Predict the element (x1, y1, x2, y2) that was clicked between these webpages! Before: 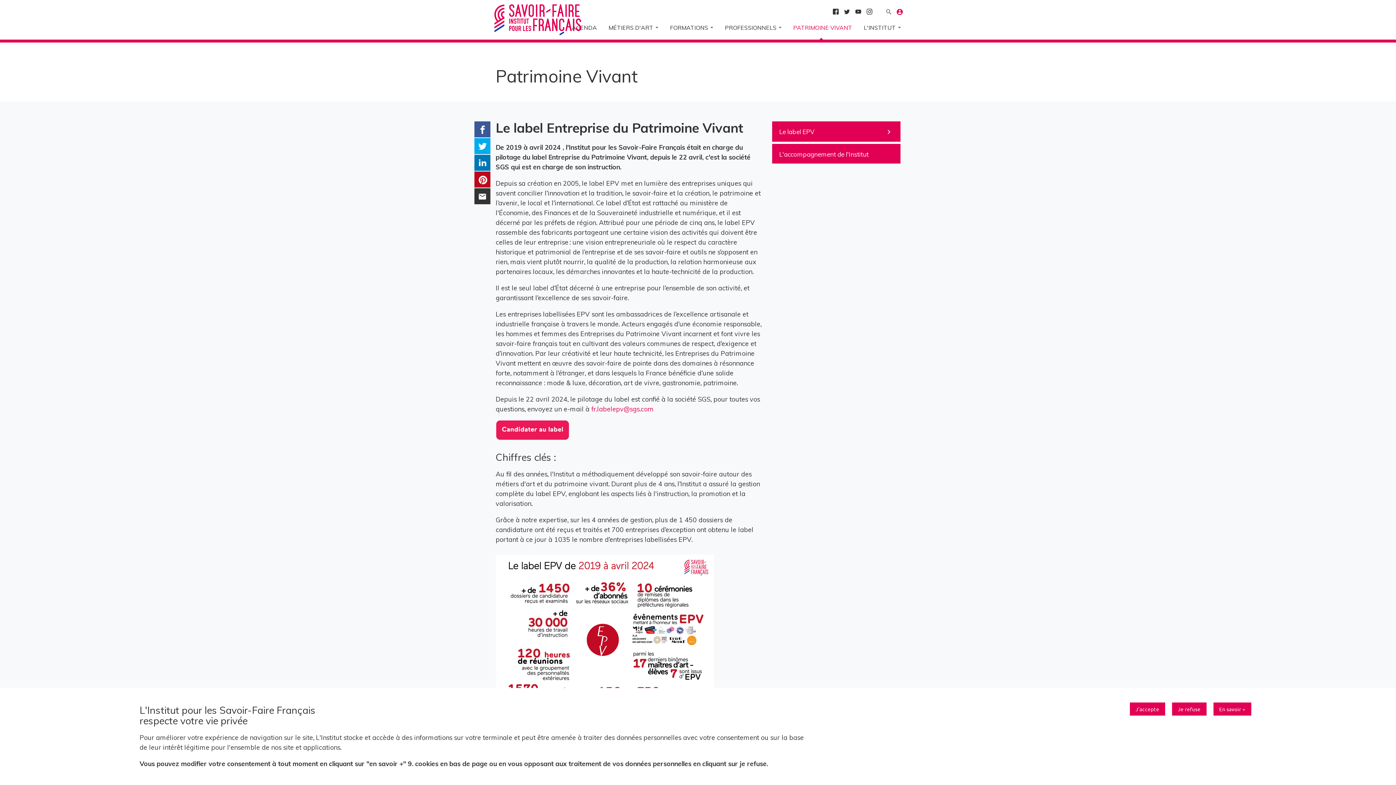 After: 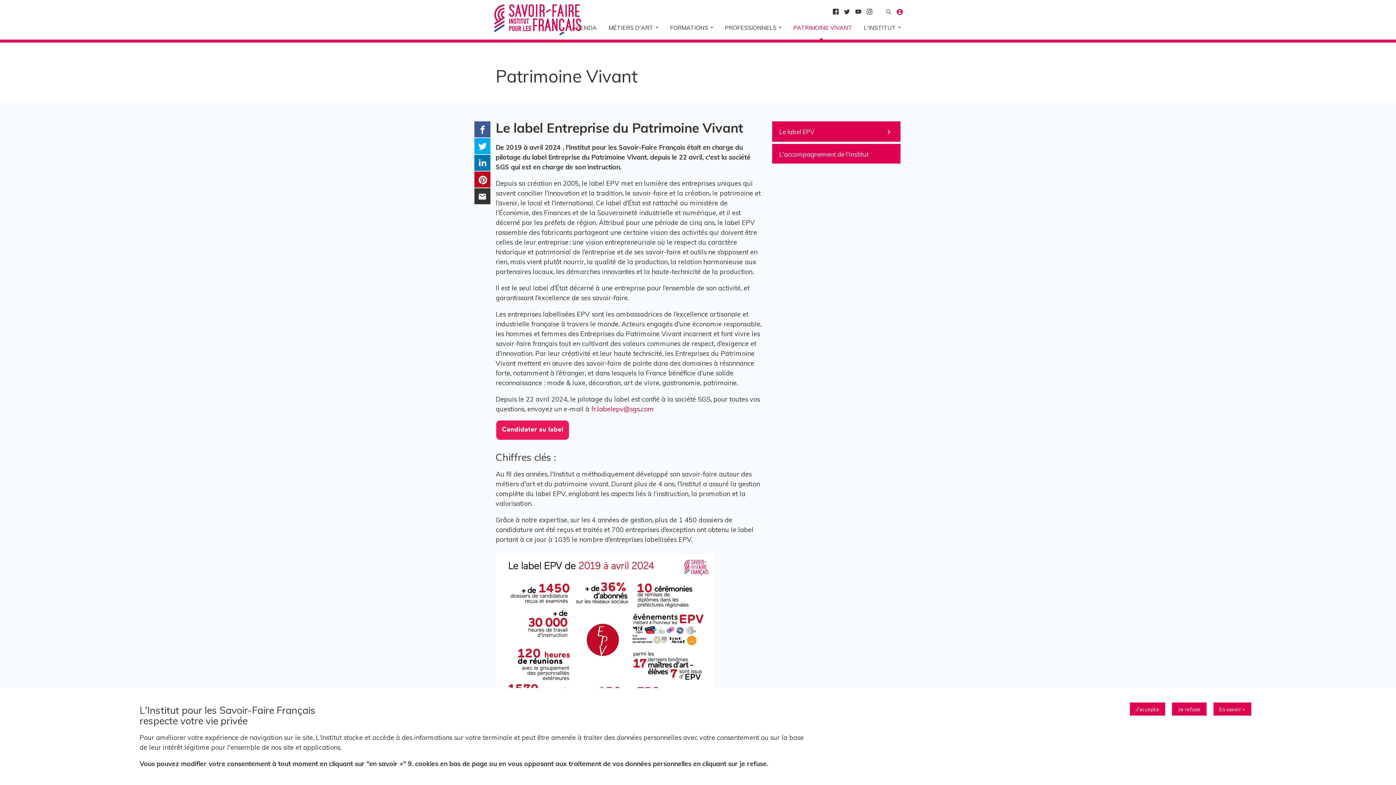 Action: bbox: (474, 154, 490, 170)